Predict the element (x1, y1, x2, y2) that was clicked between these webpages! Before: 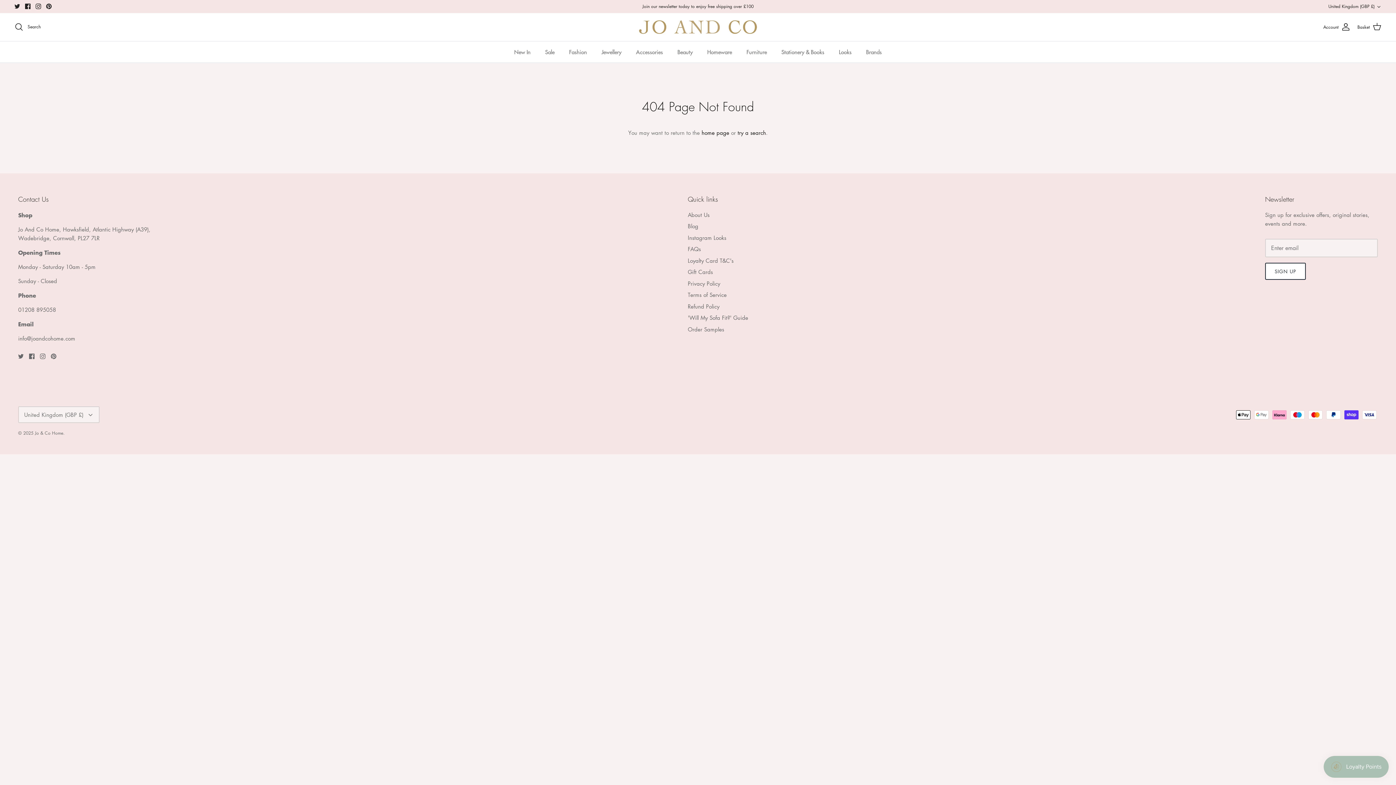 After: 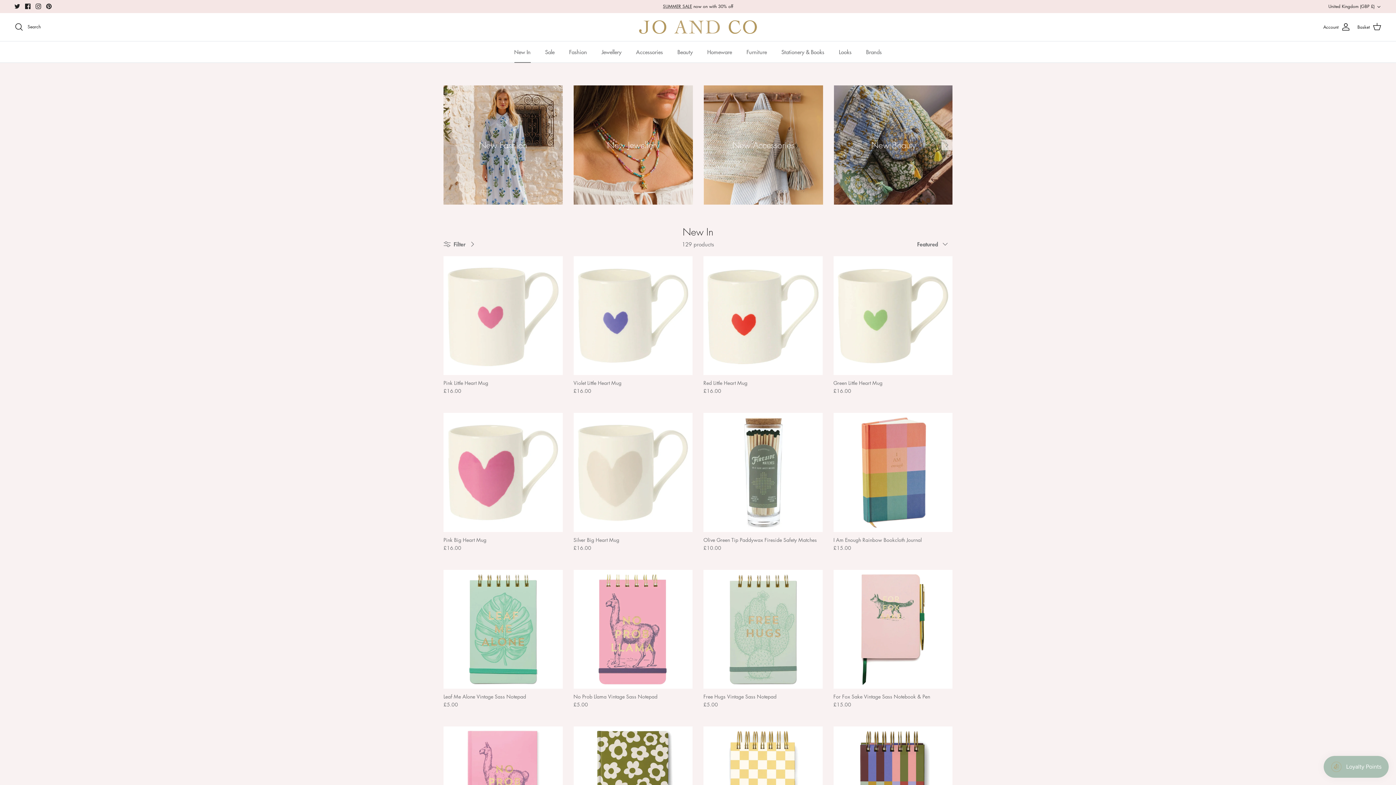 Action: label: New In bbox: (507, 41, 537, 62)